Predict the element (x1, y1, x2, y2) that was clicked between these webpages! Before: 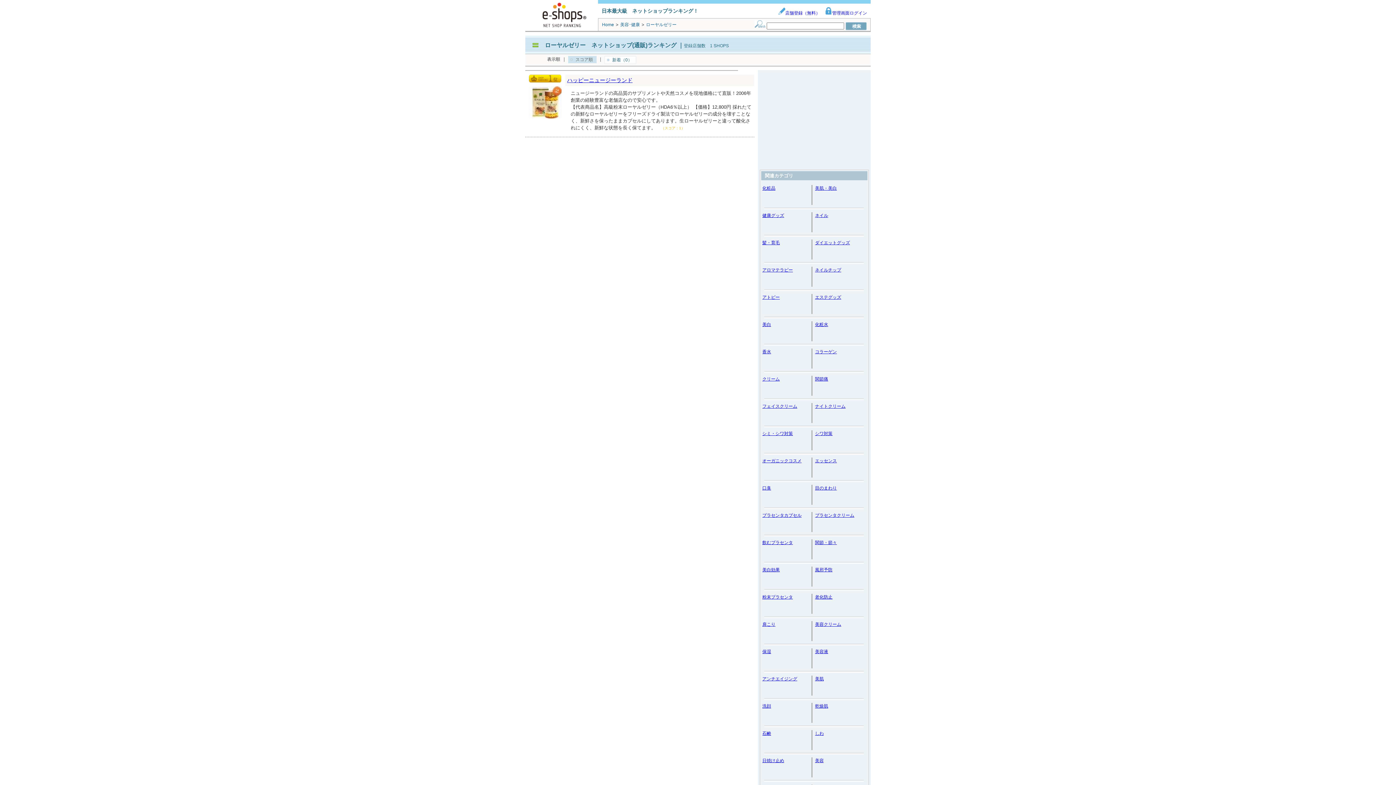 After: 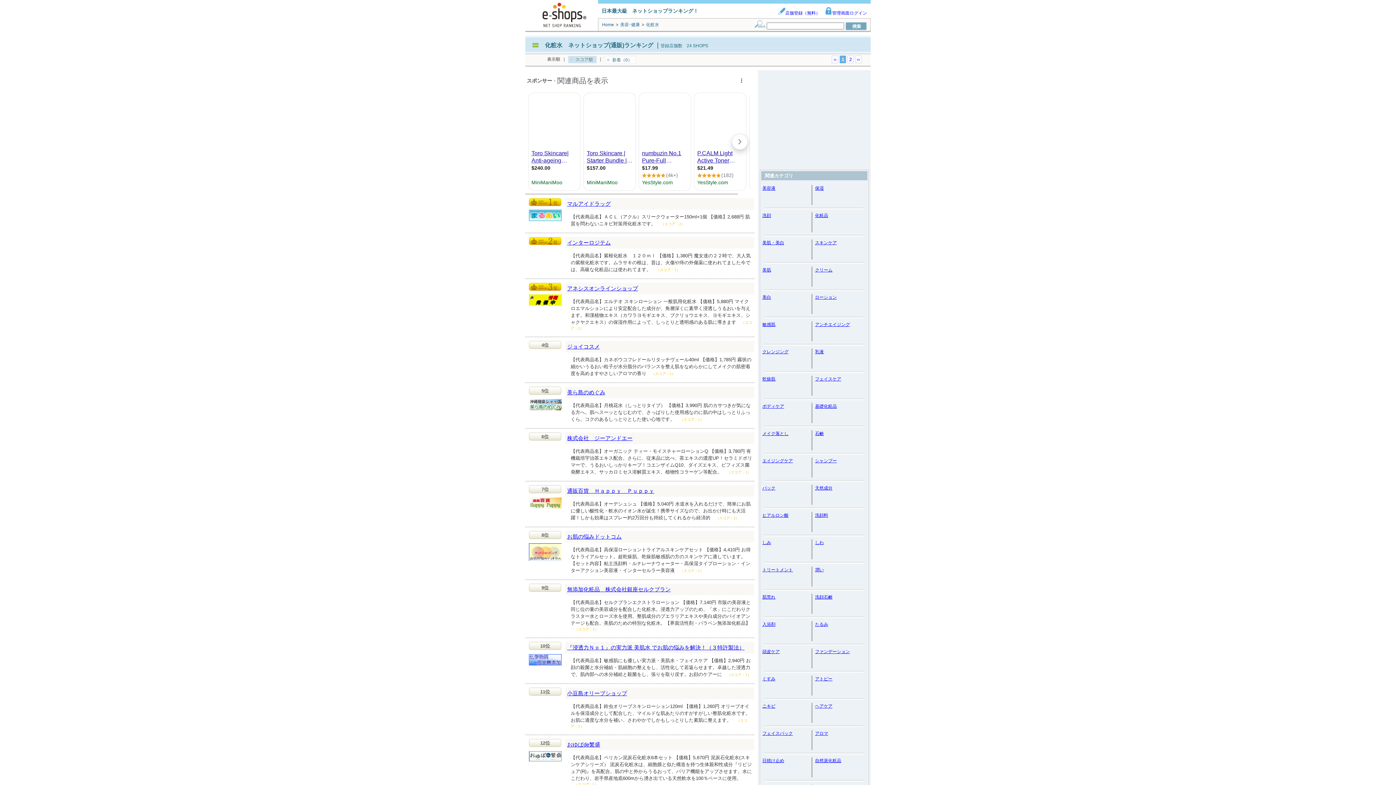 Action: label: 化粧水 bbox: (815, 322, 828, 327)